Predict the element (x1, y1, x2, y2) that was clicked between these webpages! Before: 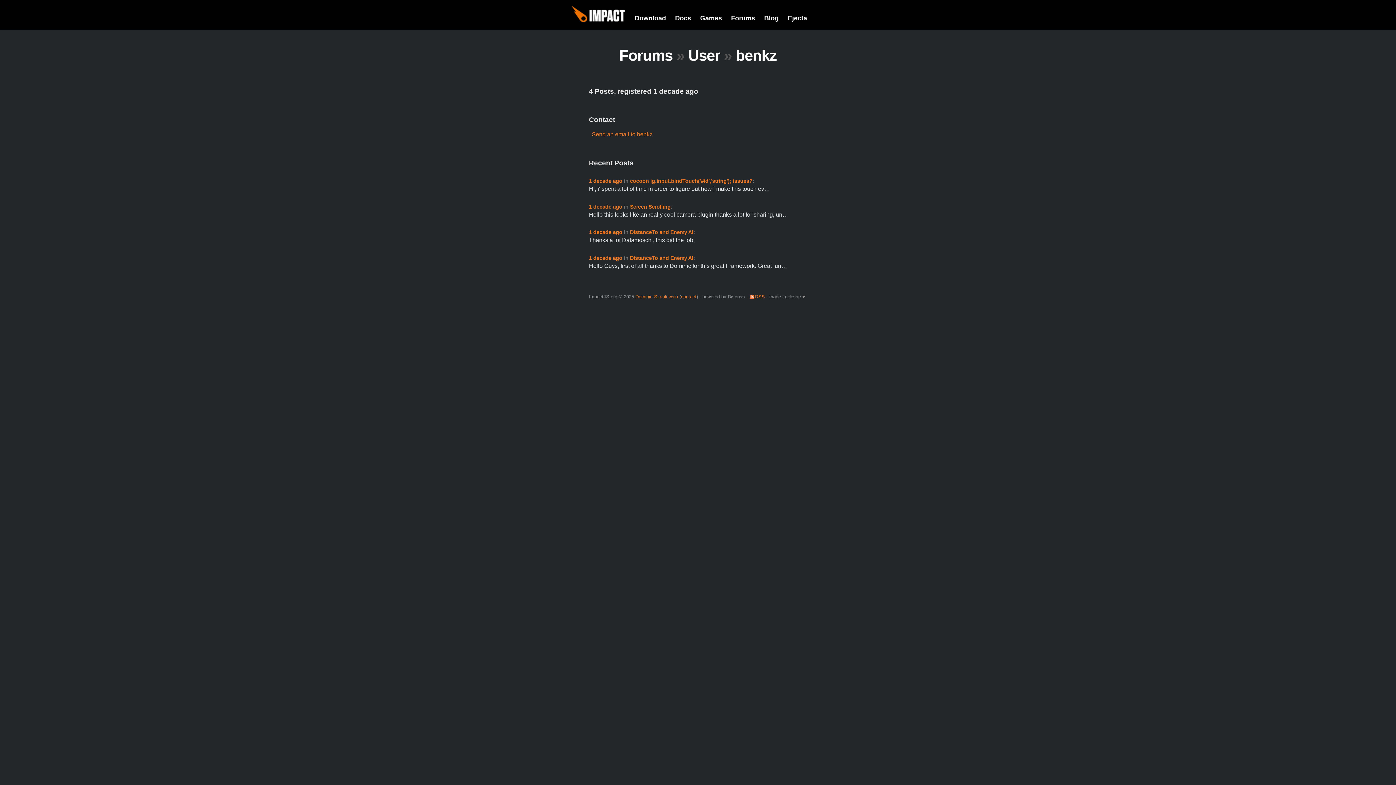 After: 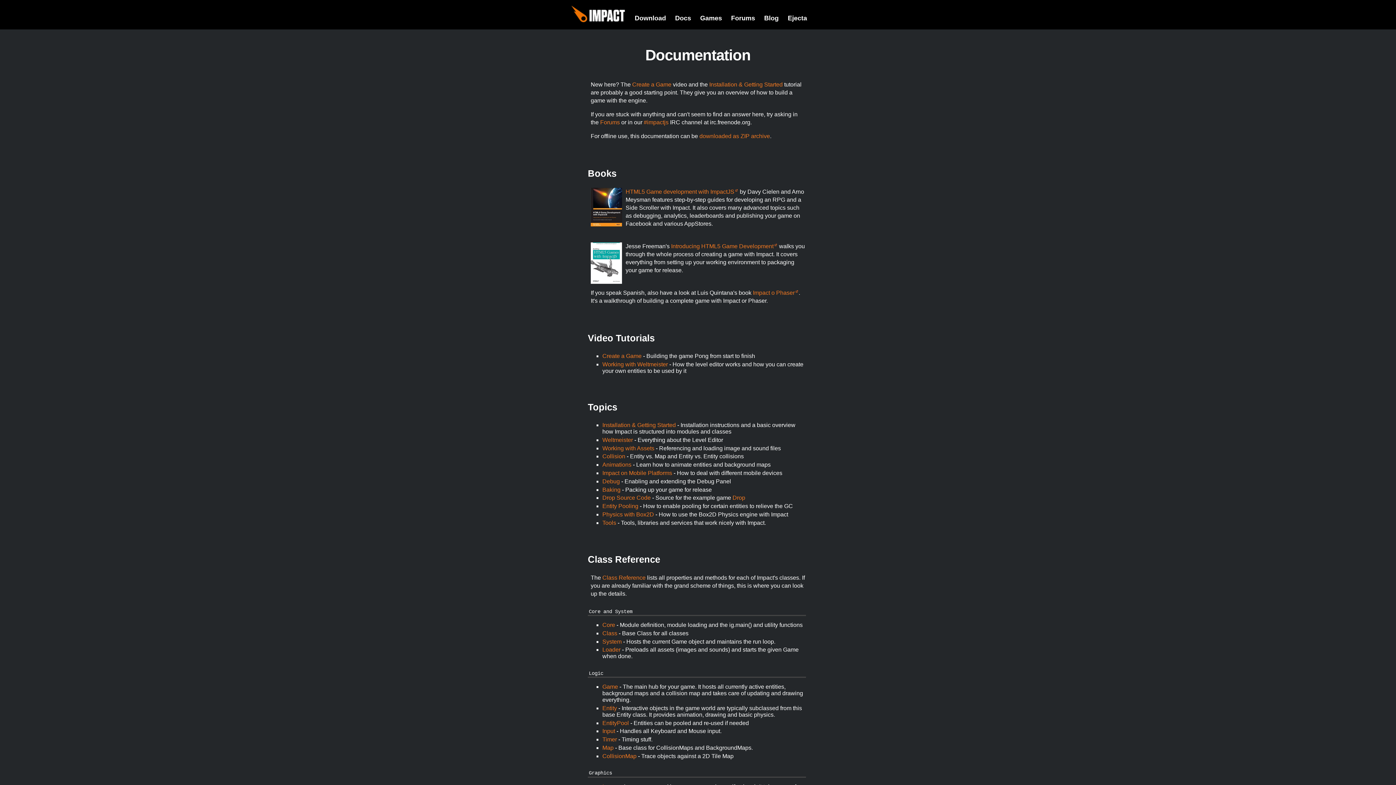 Action: bbox: (675, 14, 691, 21) label: Docs